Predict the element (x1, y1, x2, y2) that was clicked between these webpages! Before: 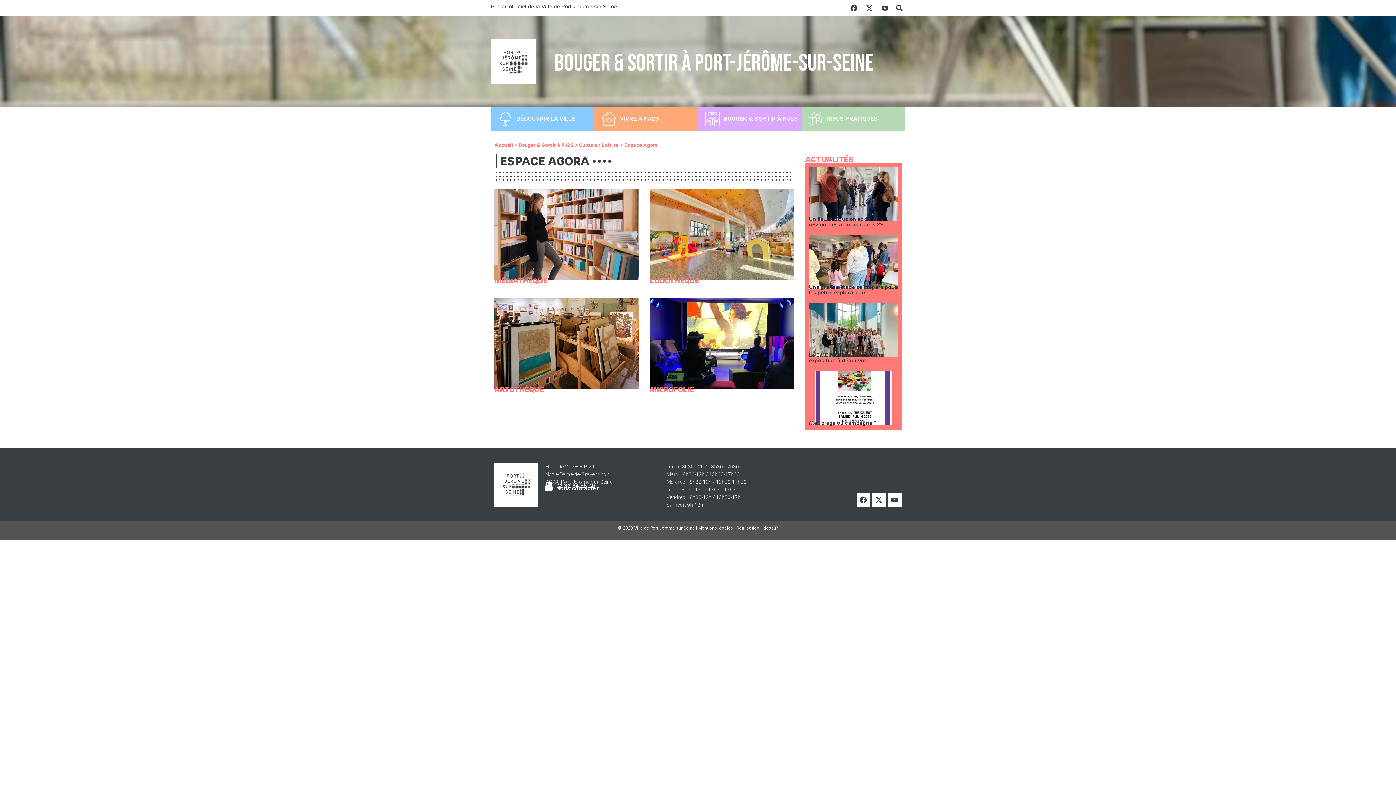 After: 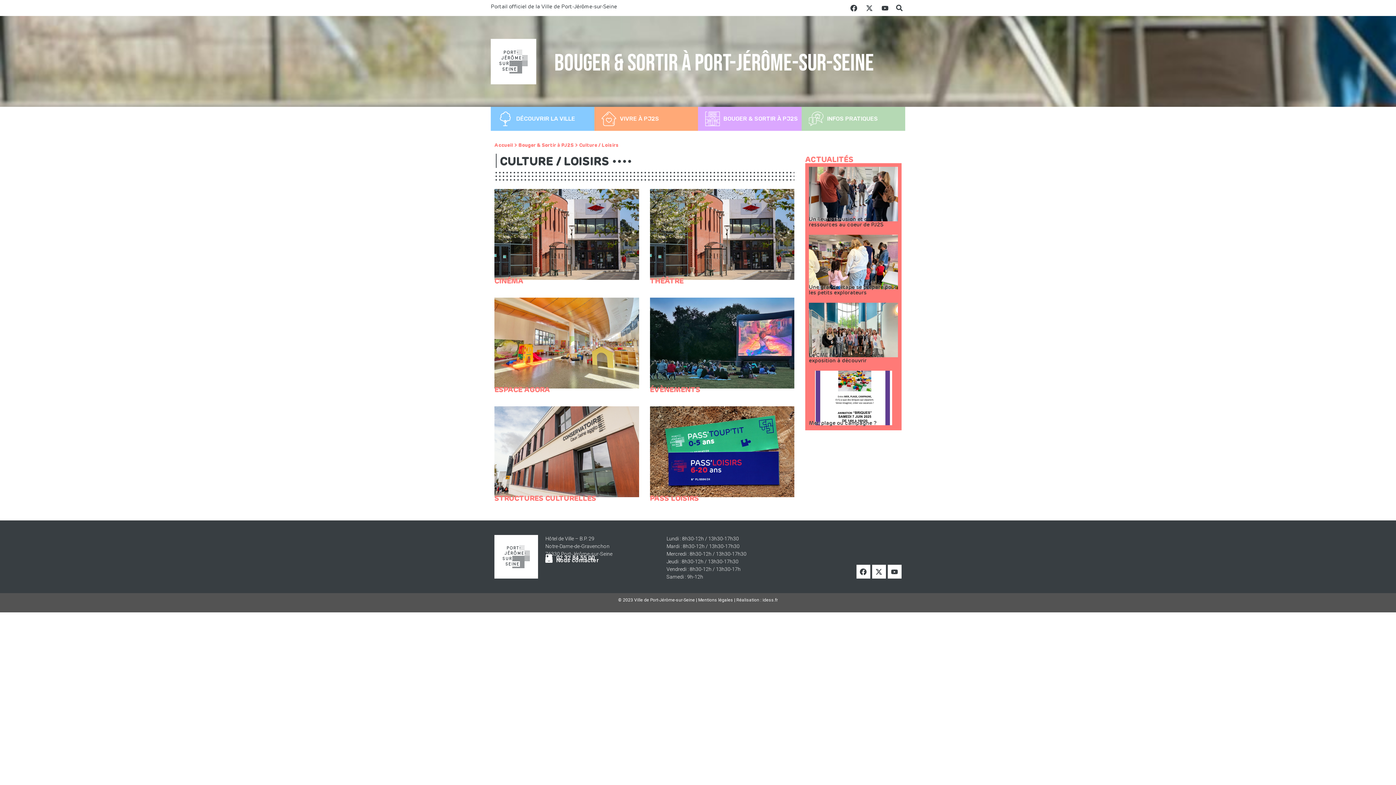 Action: bbox: (579, 143, 618, 148) label: Culture / Loisirs